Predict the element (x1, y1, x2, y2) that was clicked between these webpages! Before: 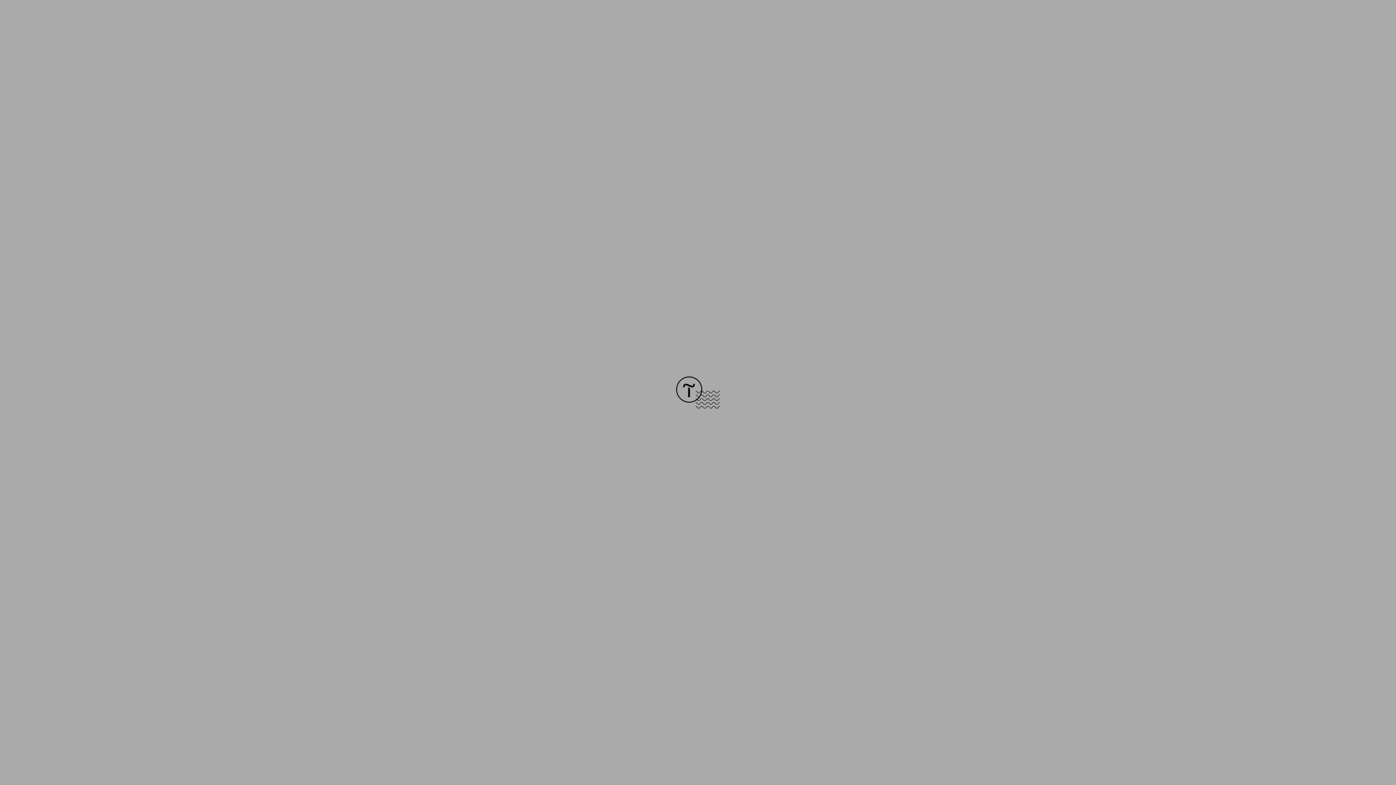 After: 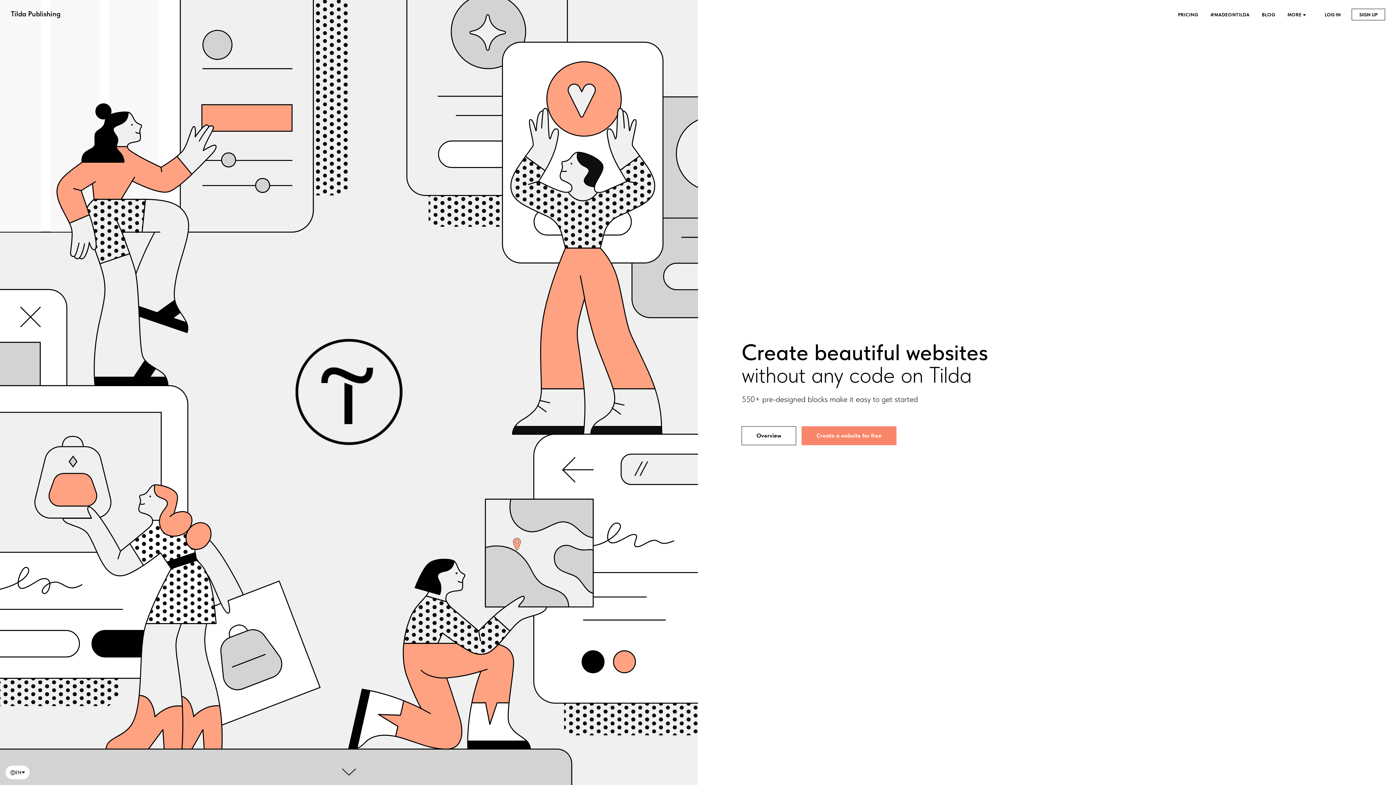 Action: bbox: (676, 403, 720, 409)